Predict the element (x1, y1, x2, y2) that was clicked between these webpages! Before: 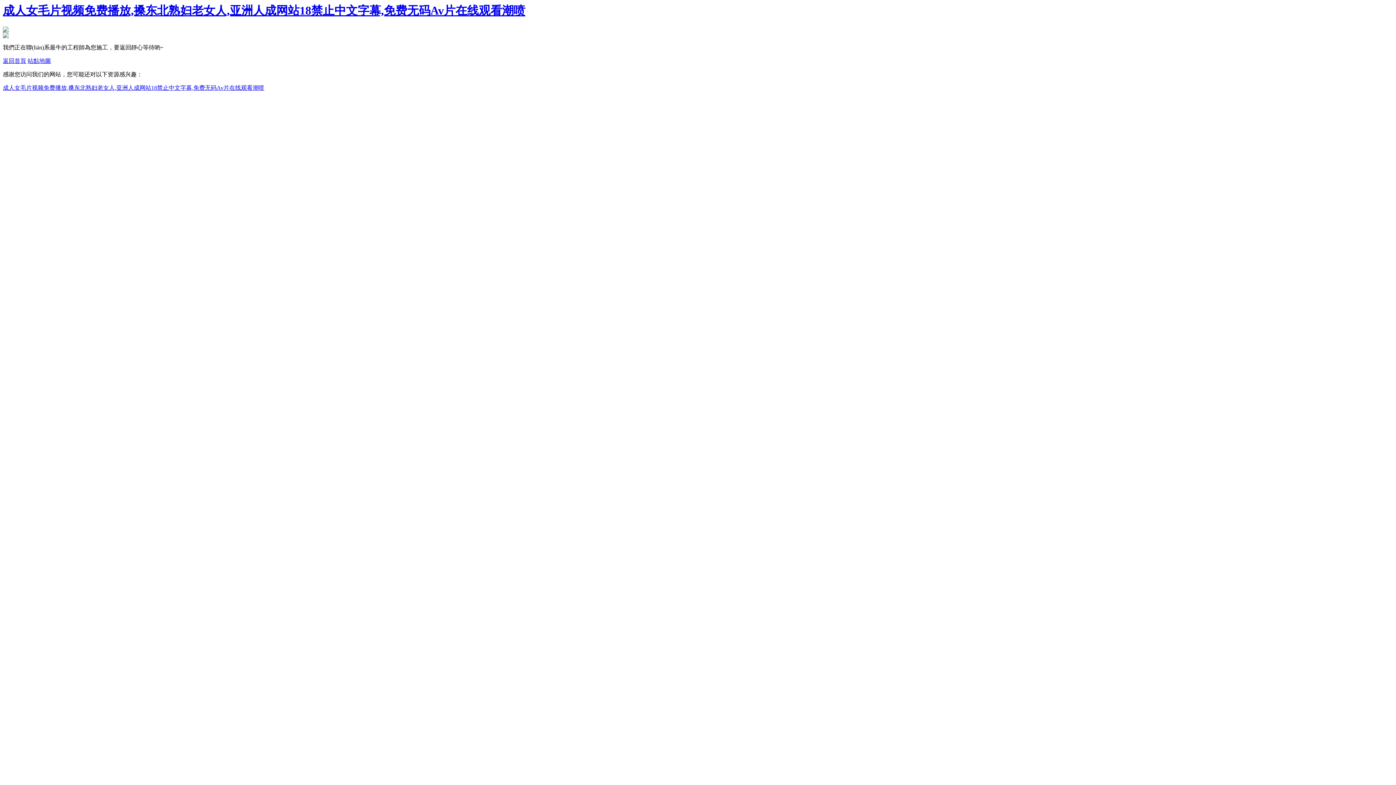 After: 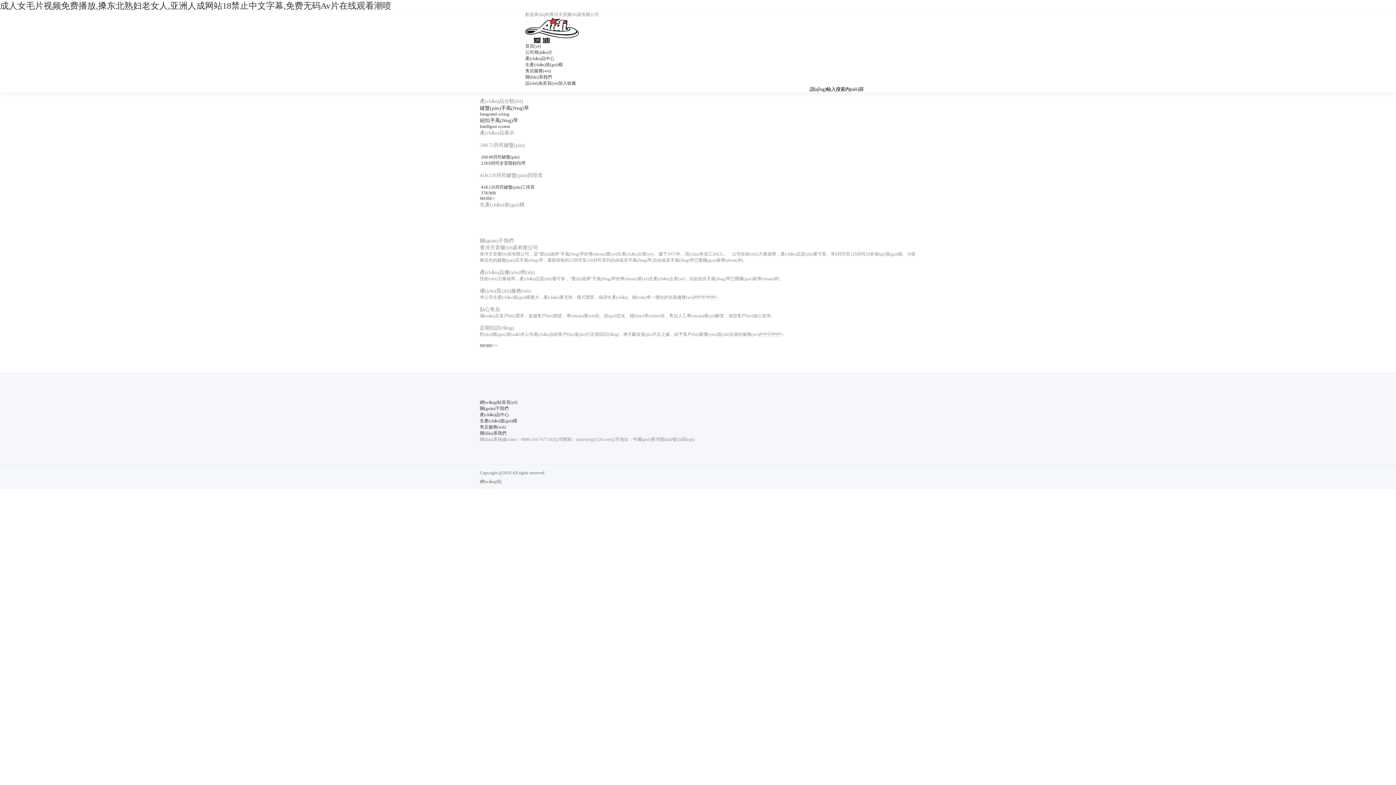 Action: label: 返回首頁 bbox: (2, 57, 26, 64)